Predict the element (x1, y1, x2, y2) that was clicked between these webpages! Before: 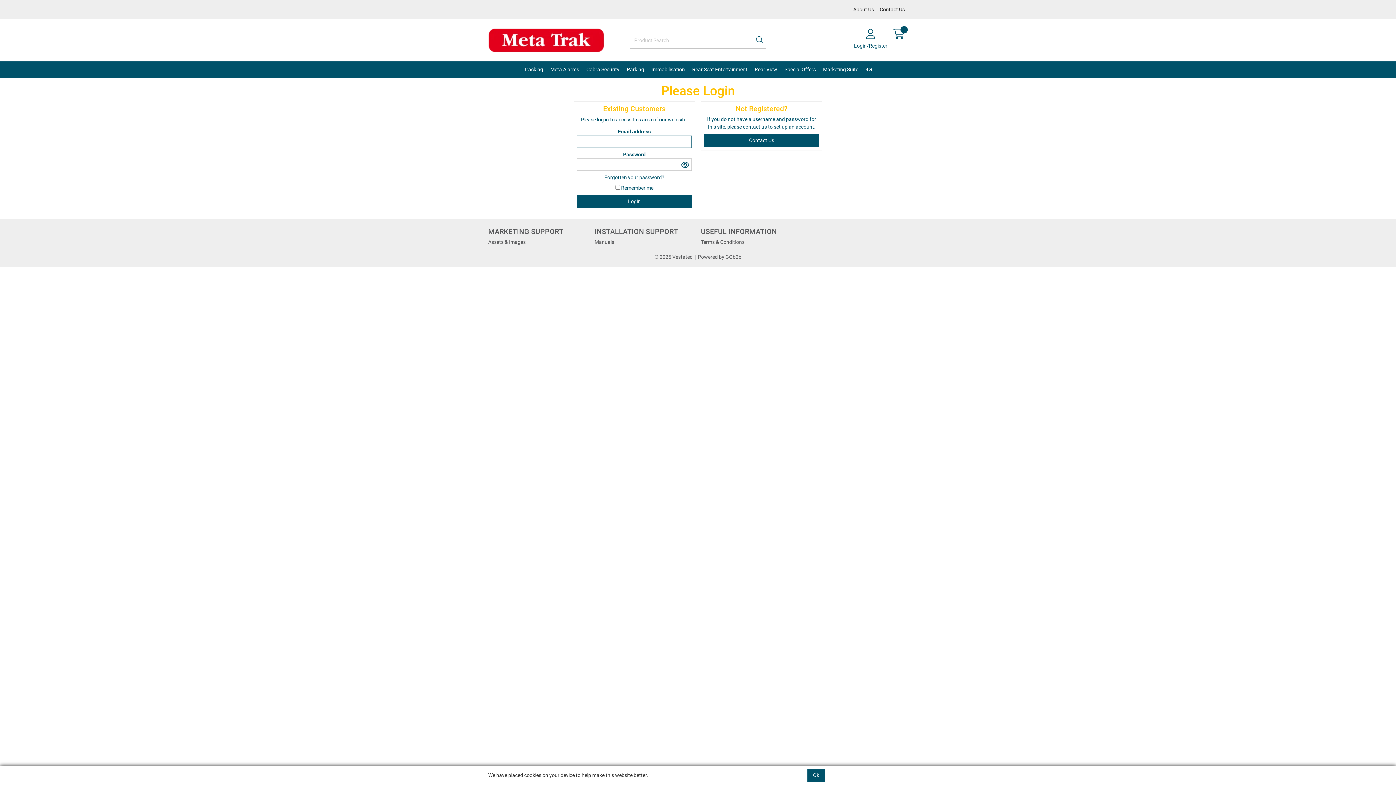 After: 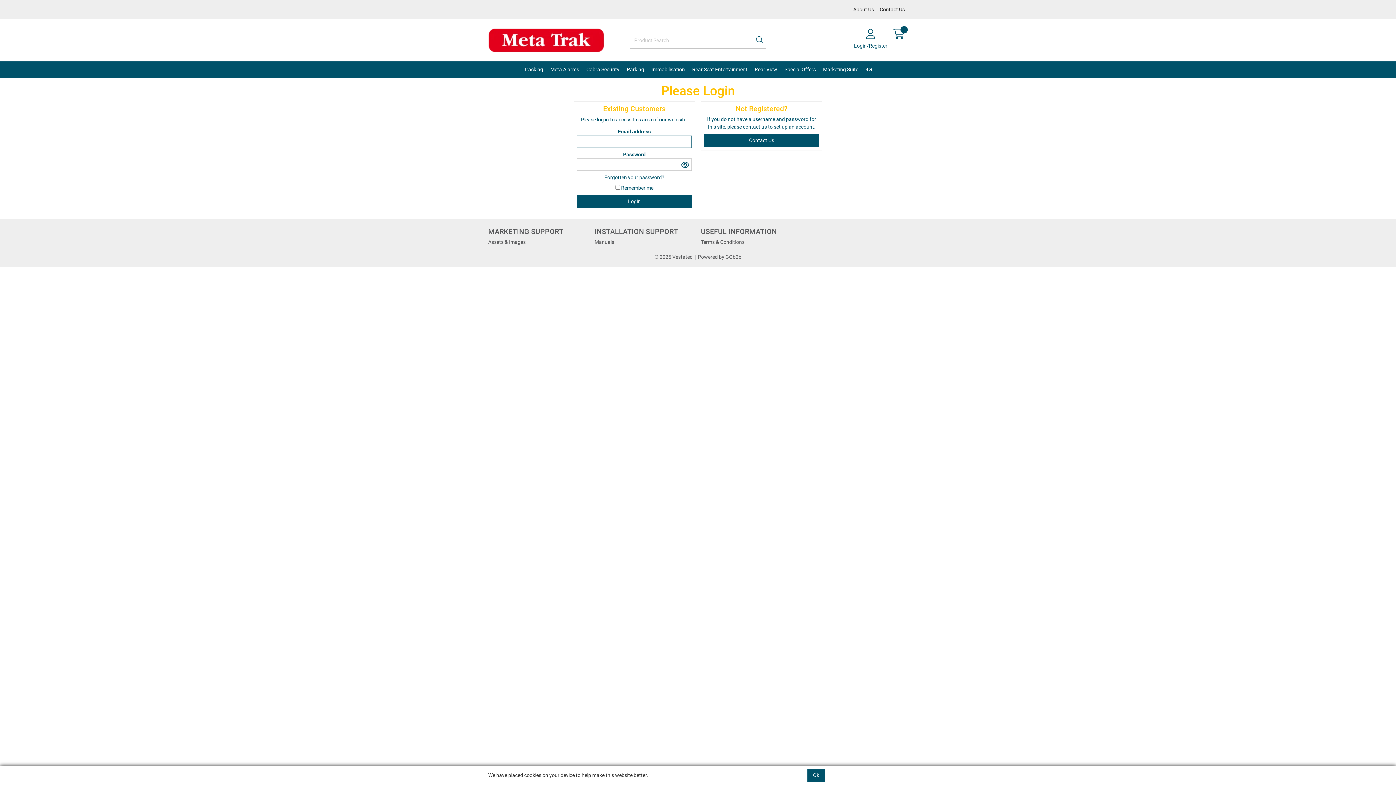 Action: label: Marketing Suite bbox: (819, 61, 862, 77)